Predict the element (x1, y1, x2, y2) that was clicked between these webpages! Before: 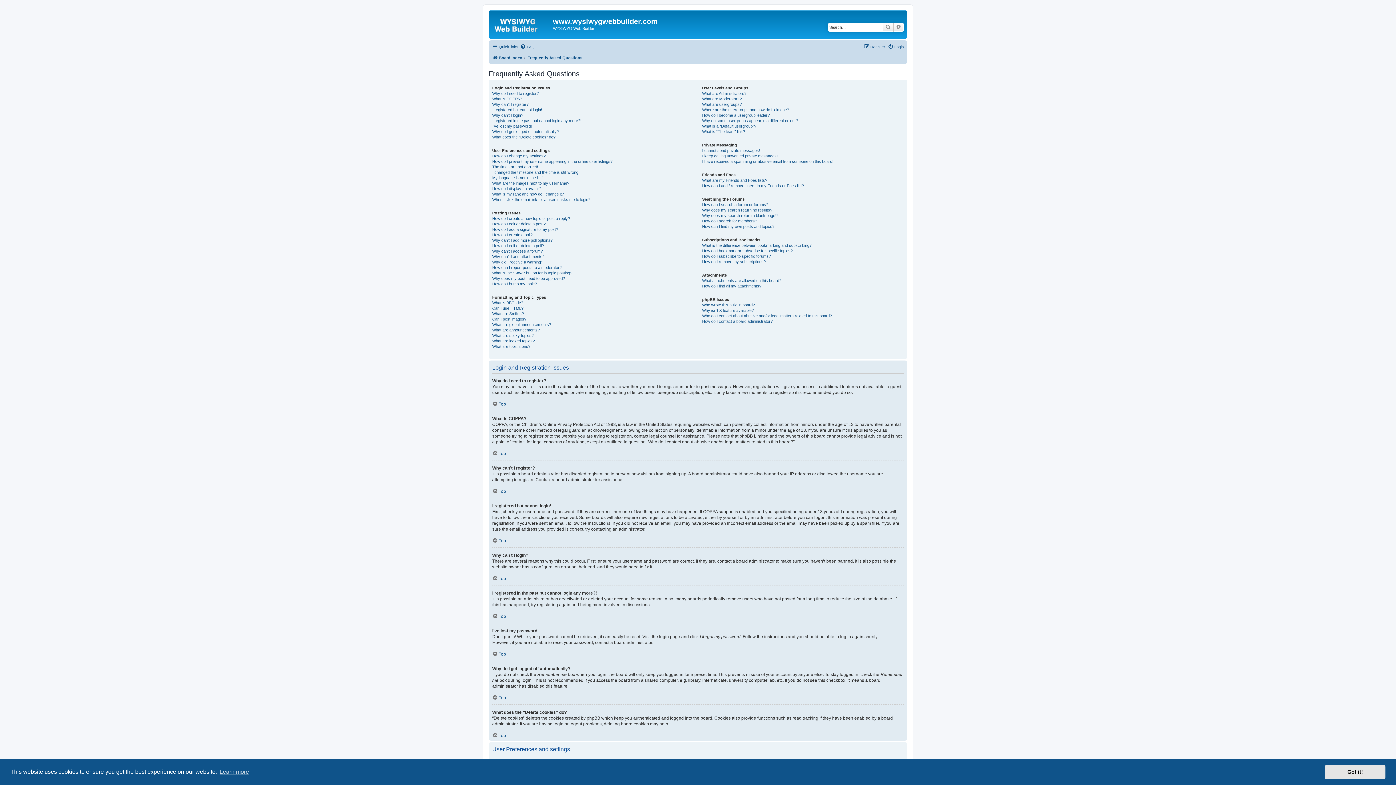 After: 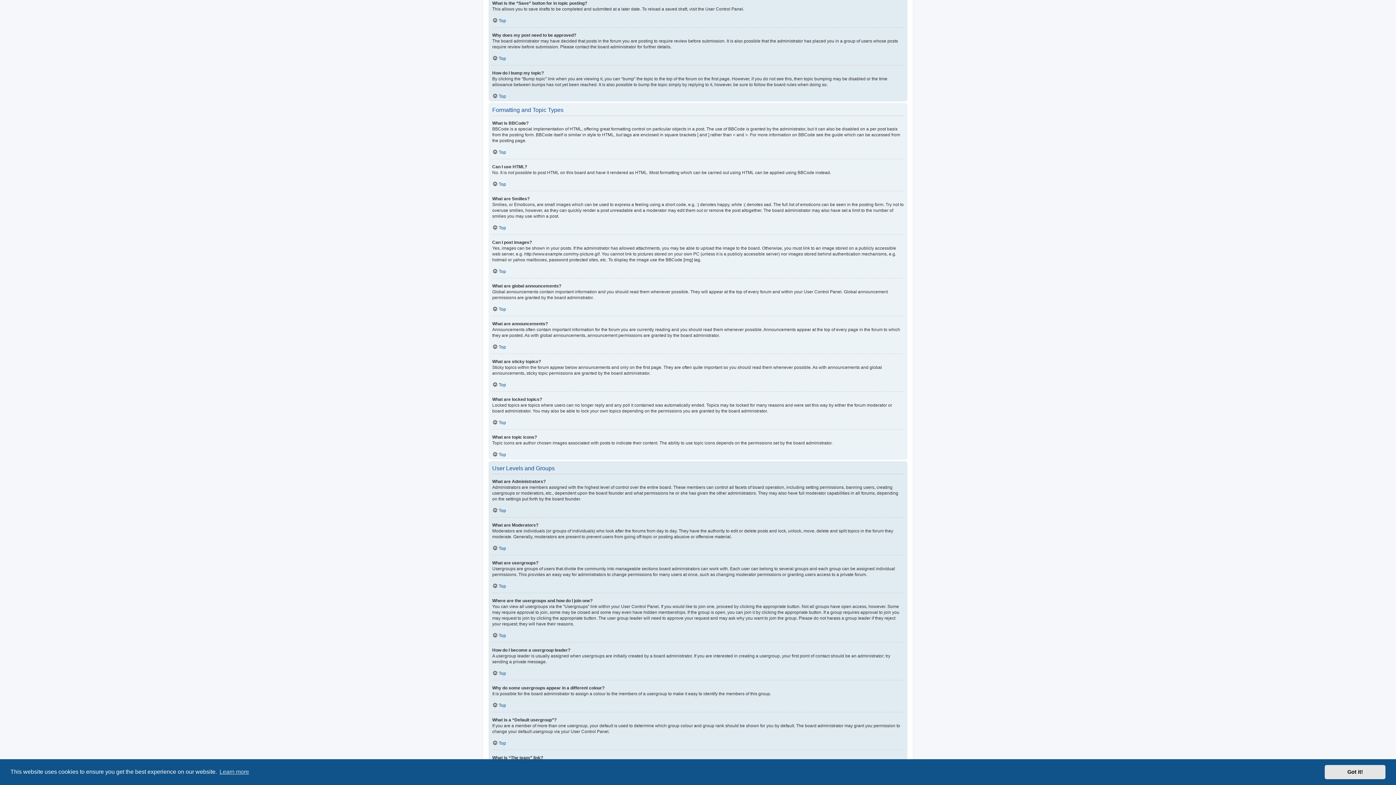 Action: bbox: (492, 270, 572, 275) label: What is the “Save” button for in topic posting?